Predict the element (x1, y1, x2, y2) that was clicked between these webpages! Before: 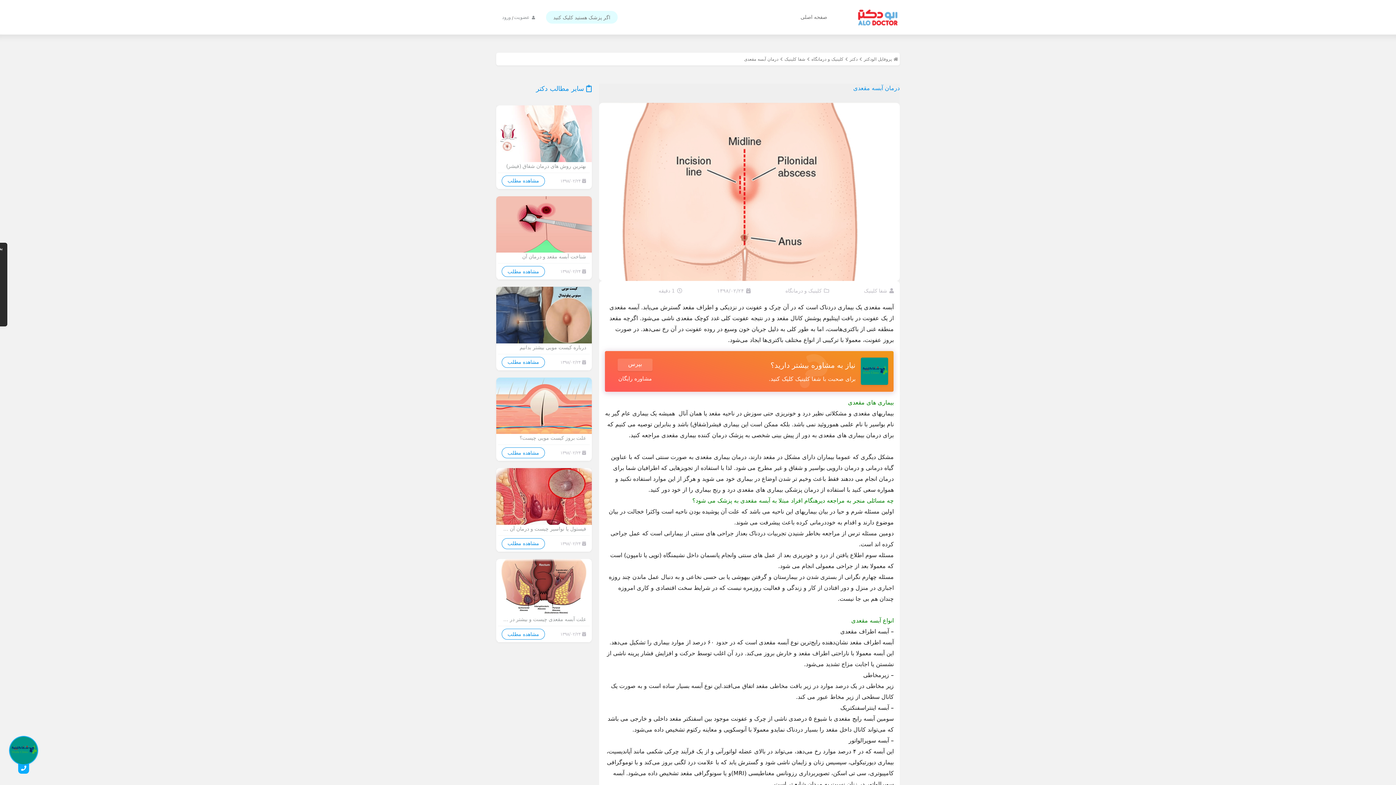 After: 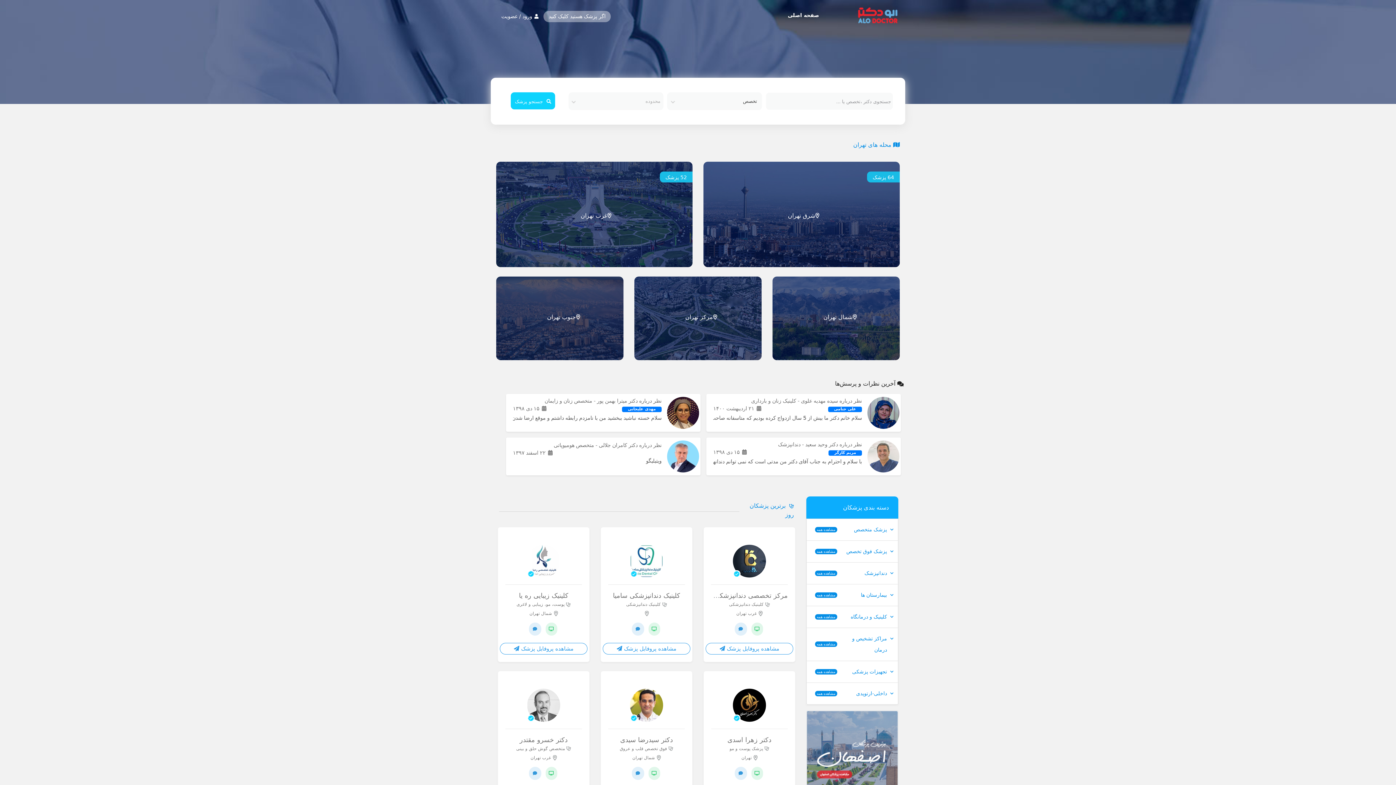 Action: label: پروفایل الودکتر bbox: (864, 55, 892, 62)